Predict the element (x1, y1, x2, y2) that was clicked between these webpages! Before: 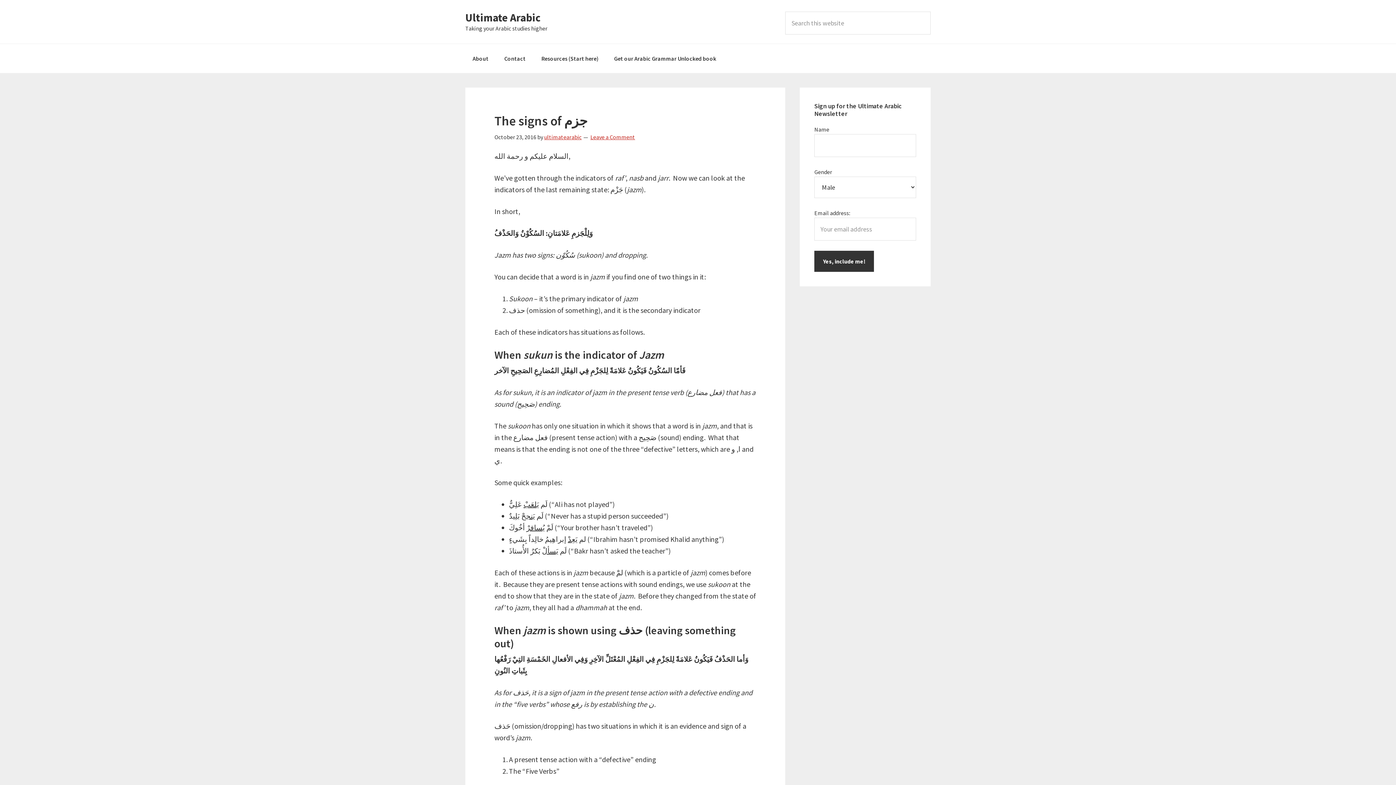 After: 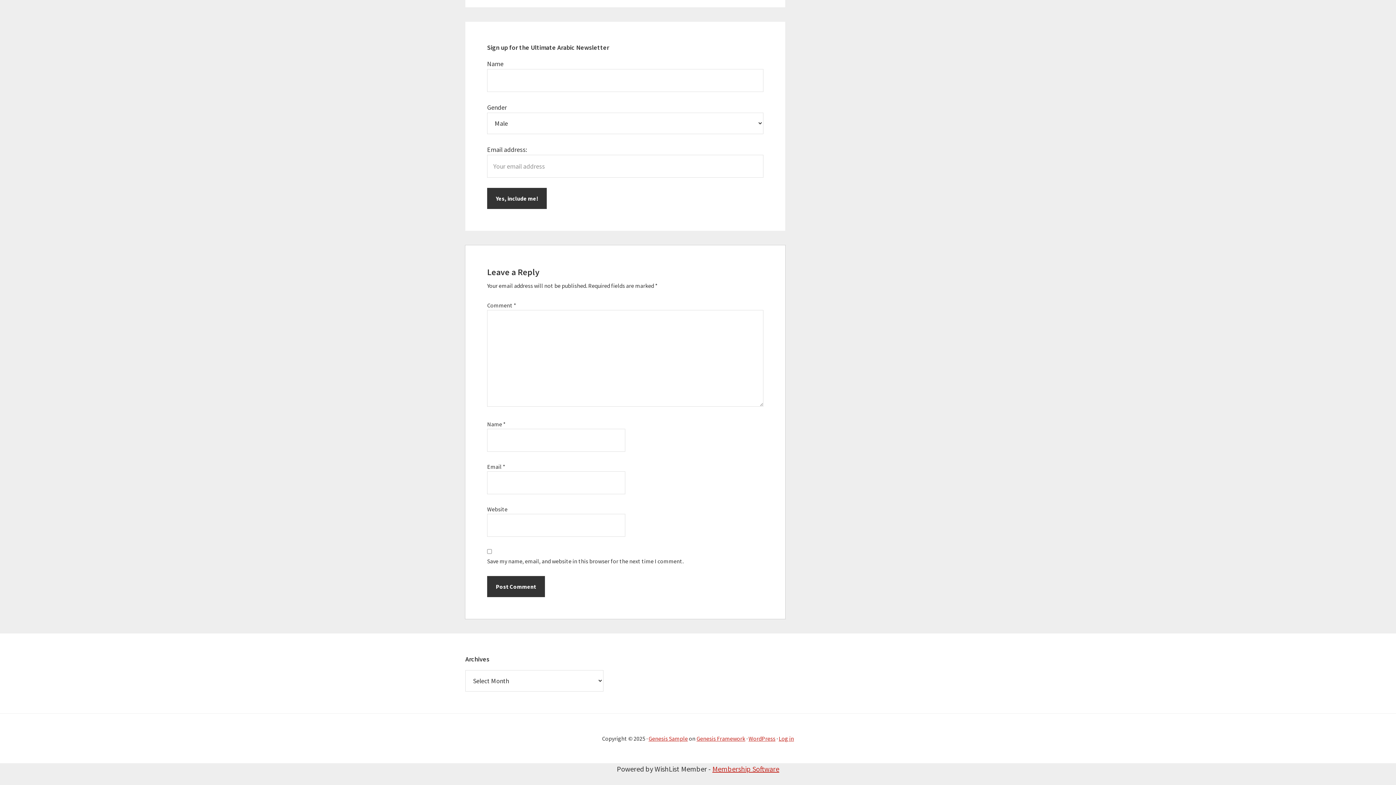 Action: label: Leave a Comment bbox: (590, 133, 635, 140)